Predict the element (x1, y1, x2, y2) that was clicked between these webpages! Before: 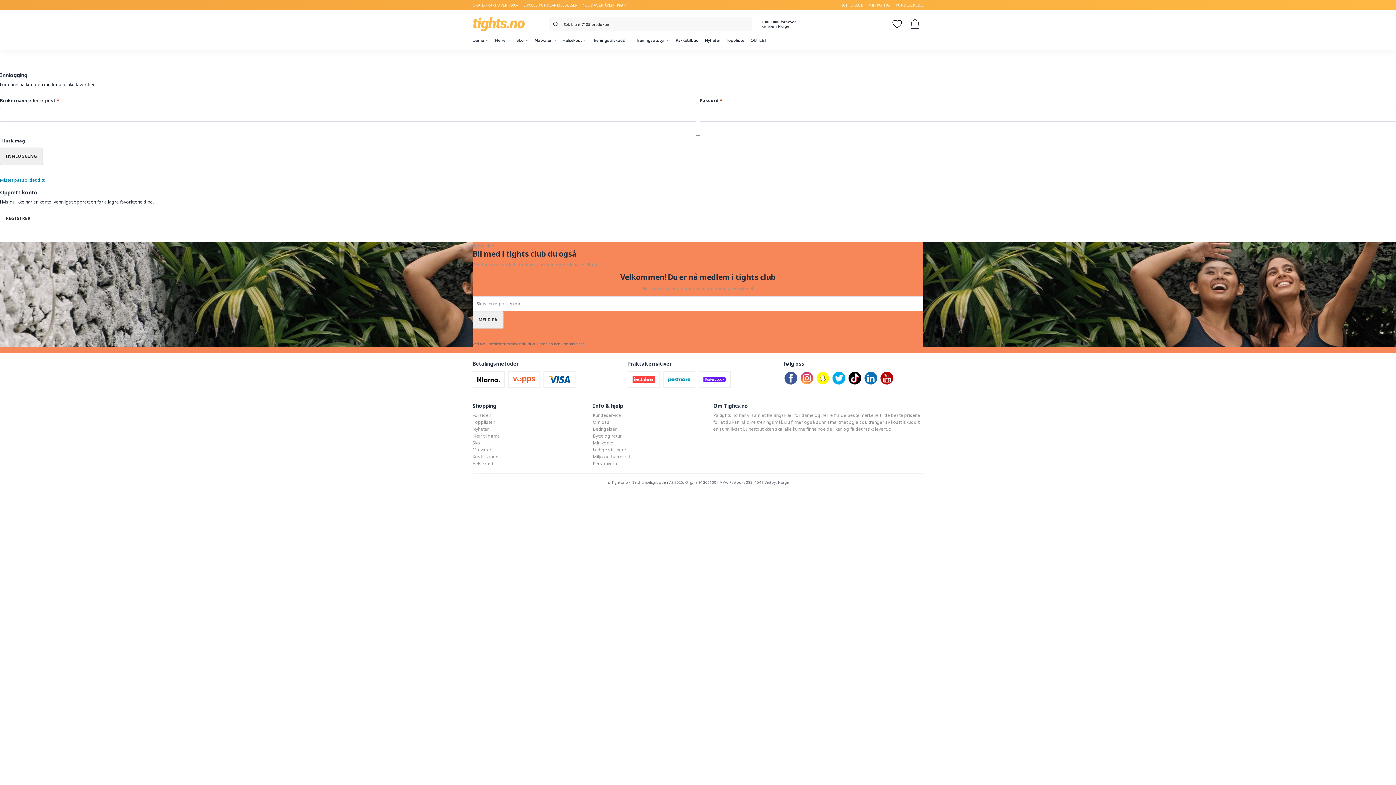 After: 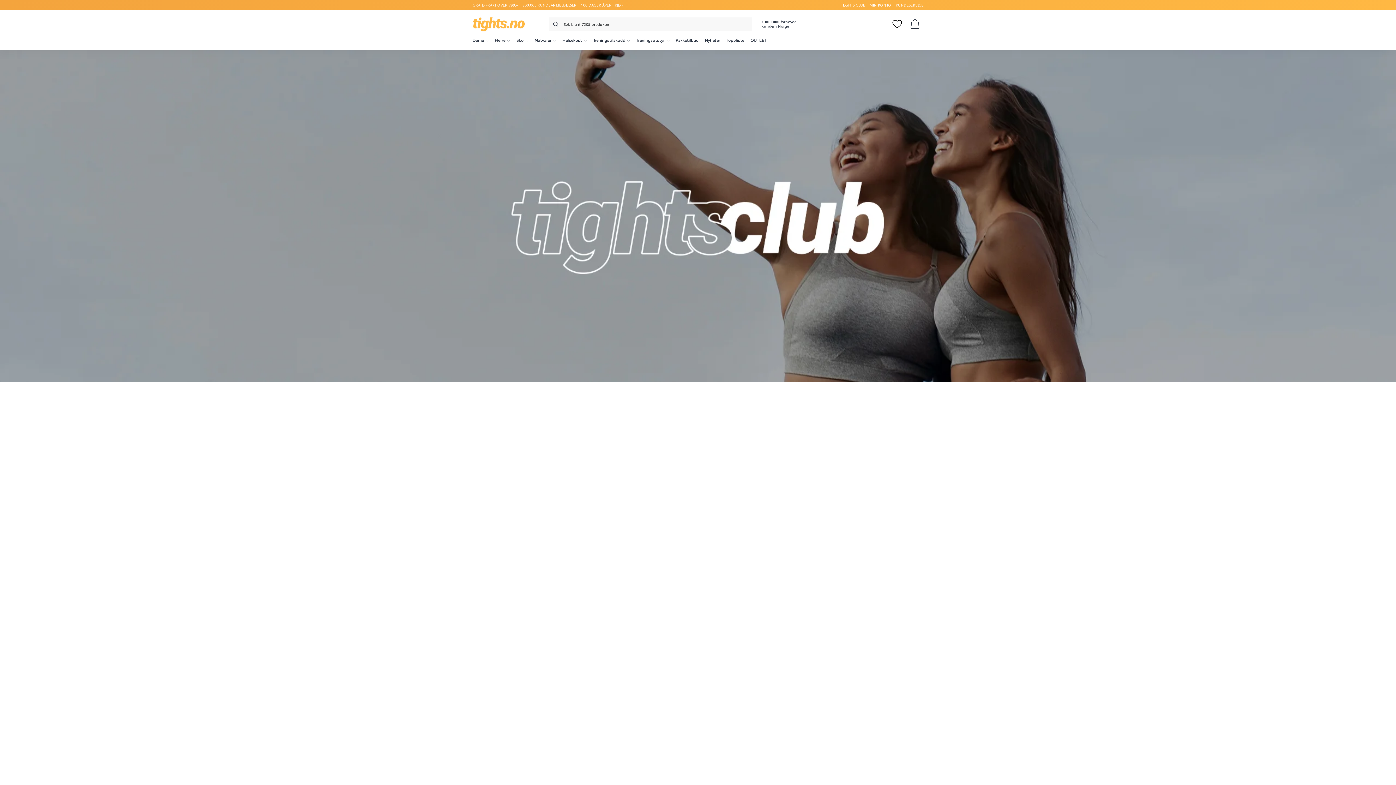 Action: bbox: (840, 2, 863, 7) label: TIGHTS CLUB